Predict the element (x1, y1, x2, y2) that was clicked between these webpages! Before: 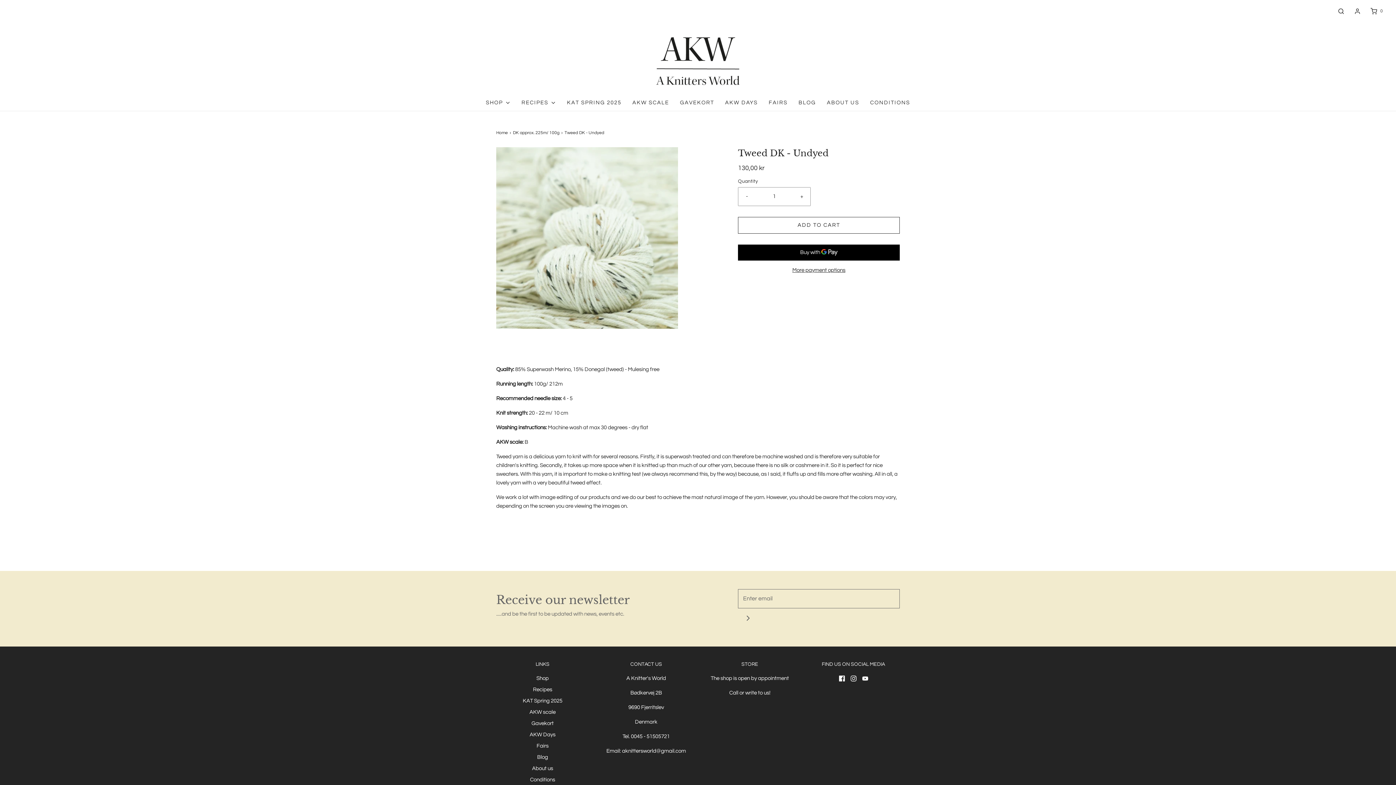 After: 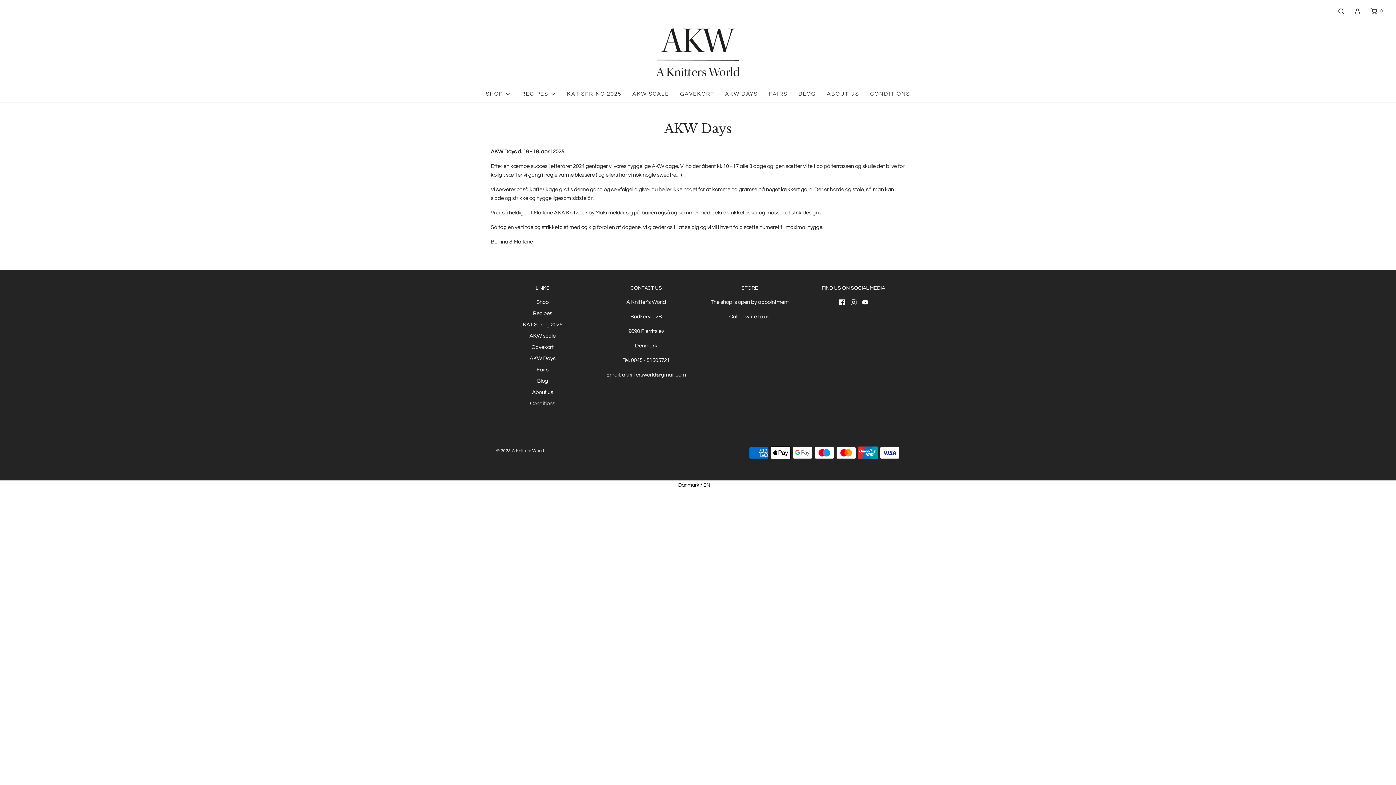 Action: bbox: (725, 94, 758, 110) label: AKW DAYS